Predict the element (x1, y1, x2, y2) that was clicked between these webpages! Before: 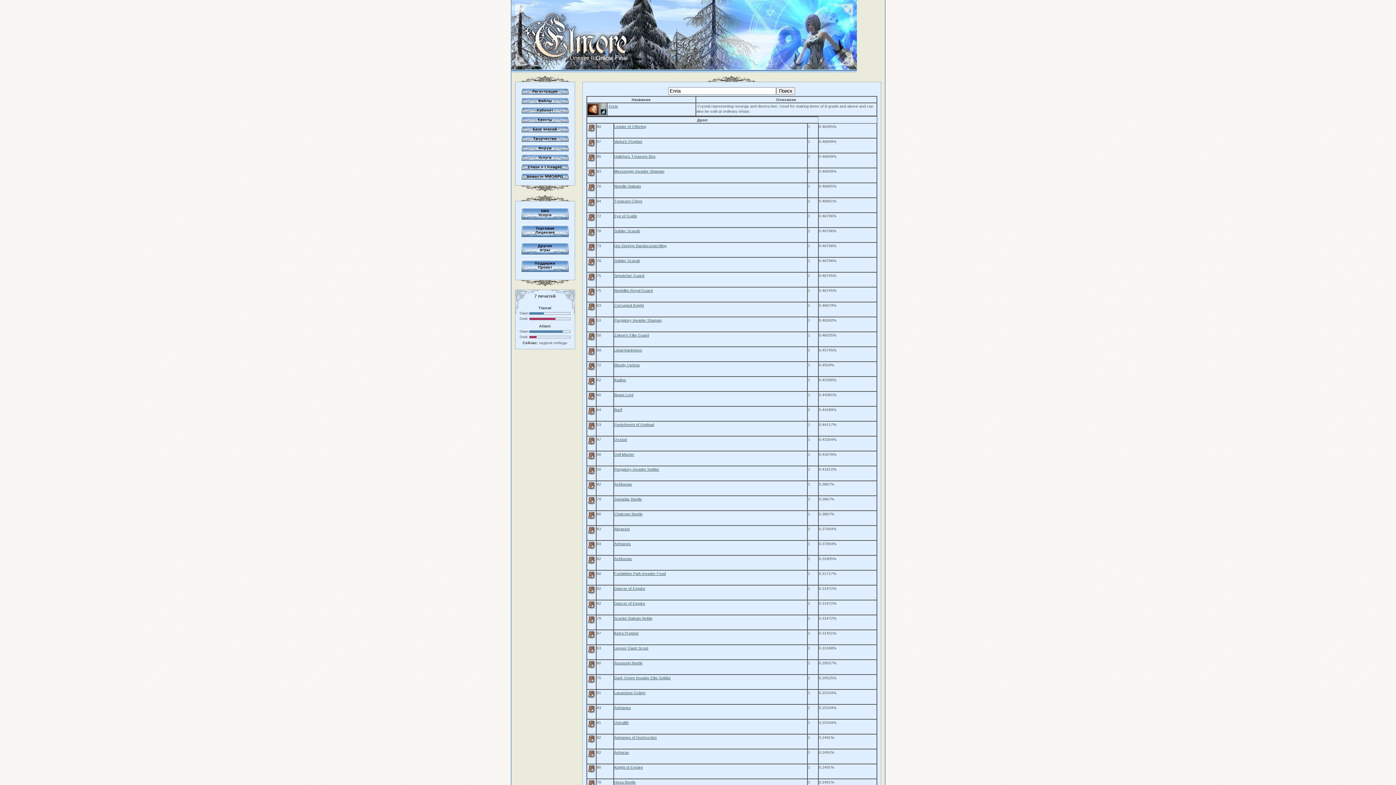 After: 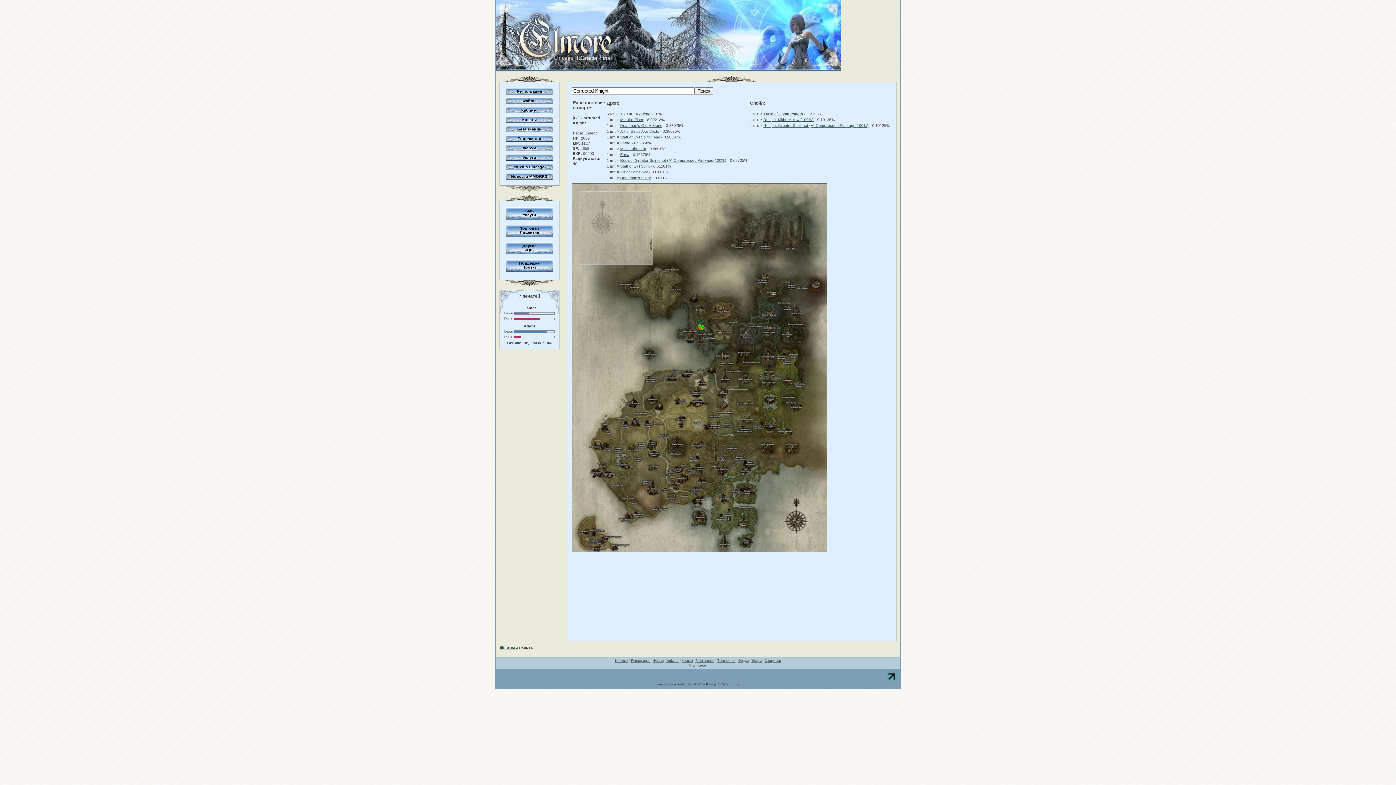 Action: bbox: (614, 303, 644, 307) label: Corrupted Knight